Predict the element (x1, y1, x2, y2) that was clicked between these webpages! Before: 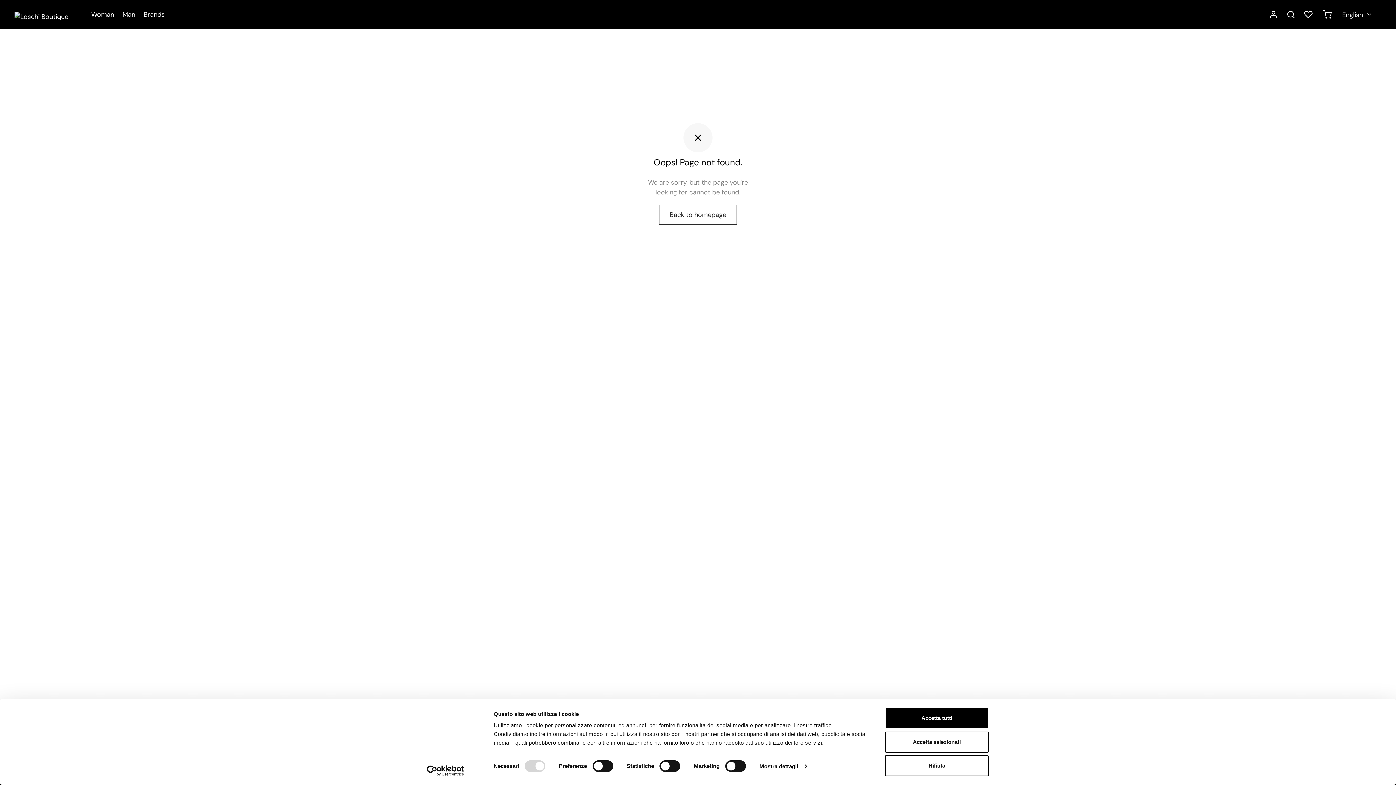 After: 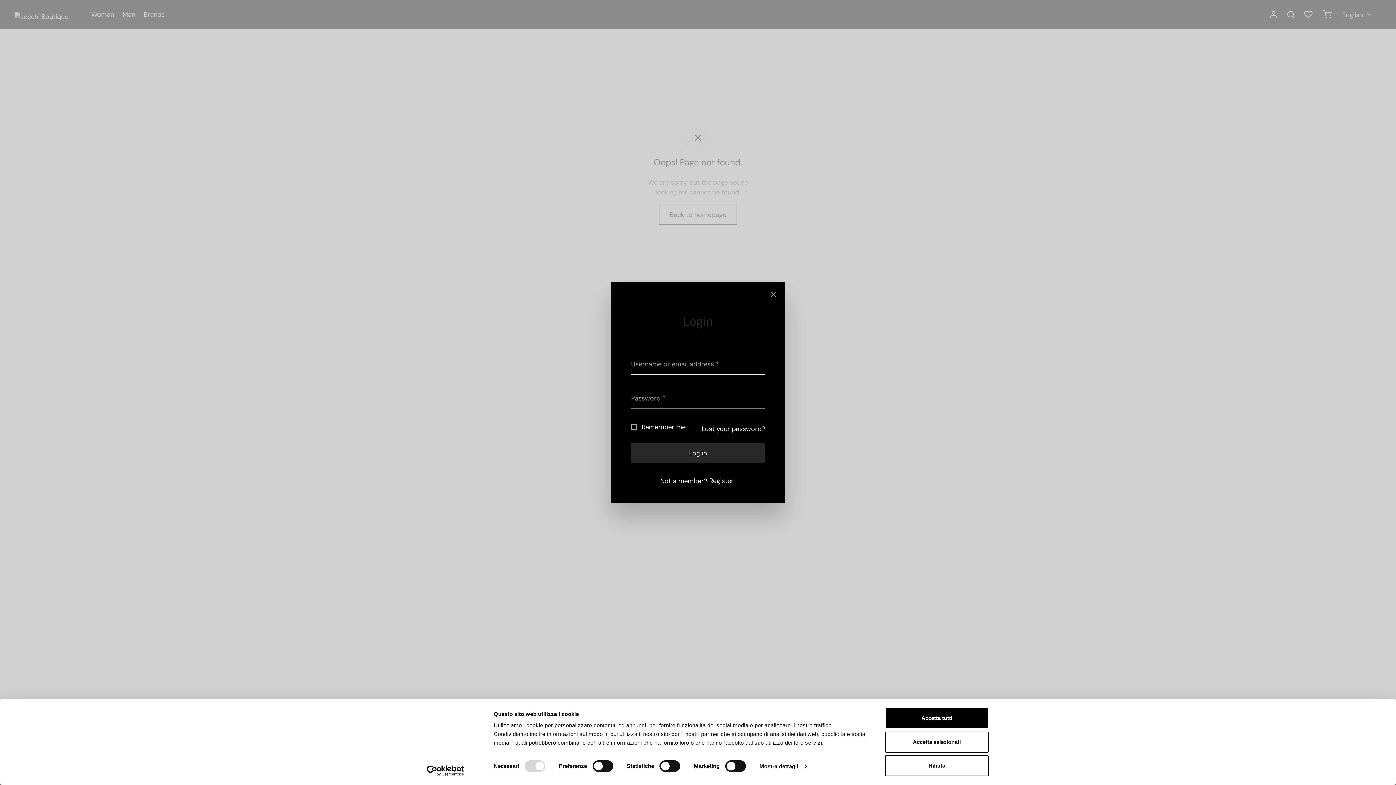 Action: bbox: (1269, 10, 1278, 18) label: Login